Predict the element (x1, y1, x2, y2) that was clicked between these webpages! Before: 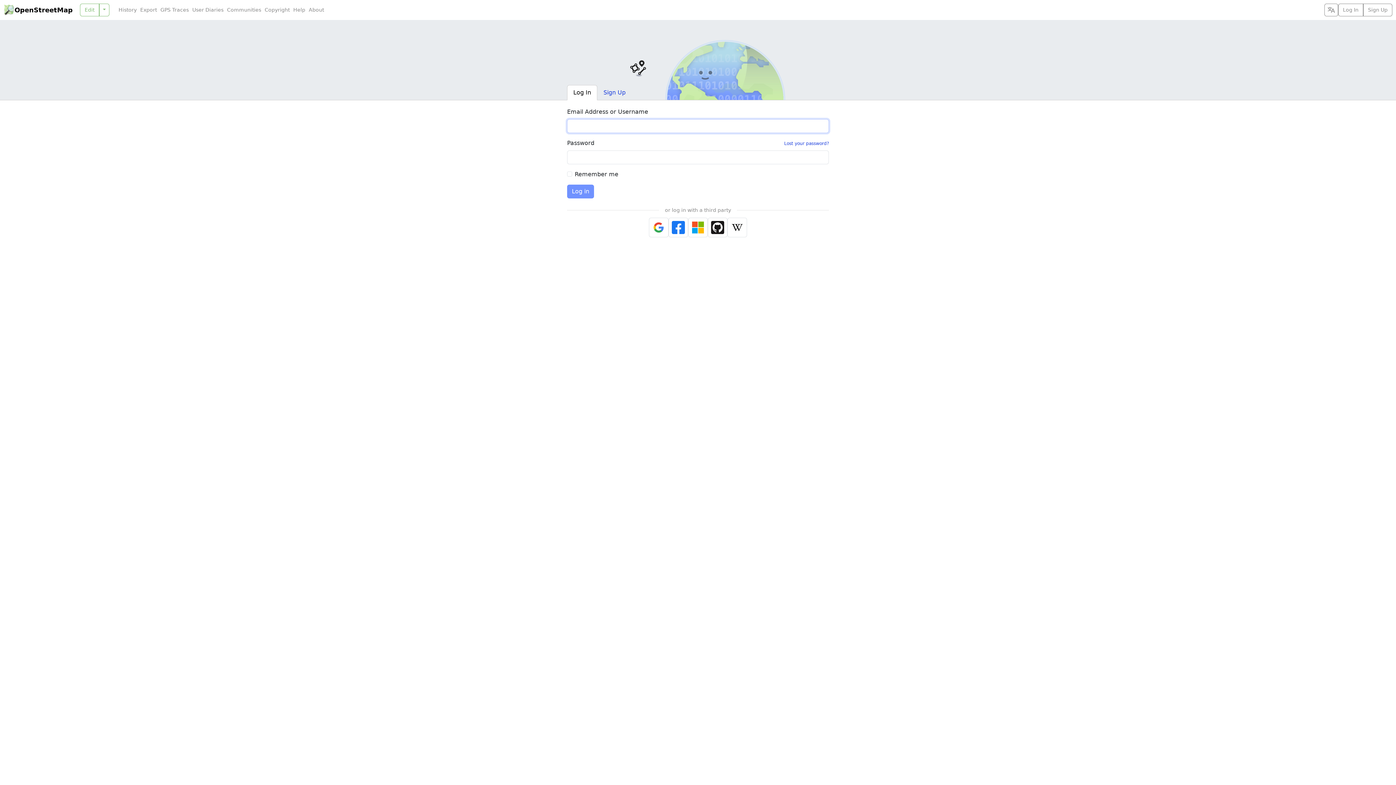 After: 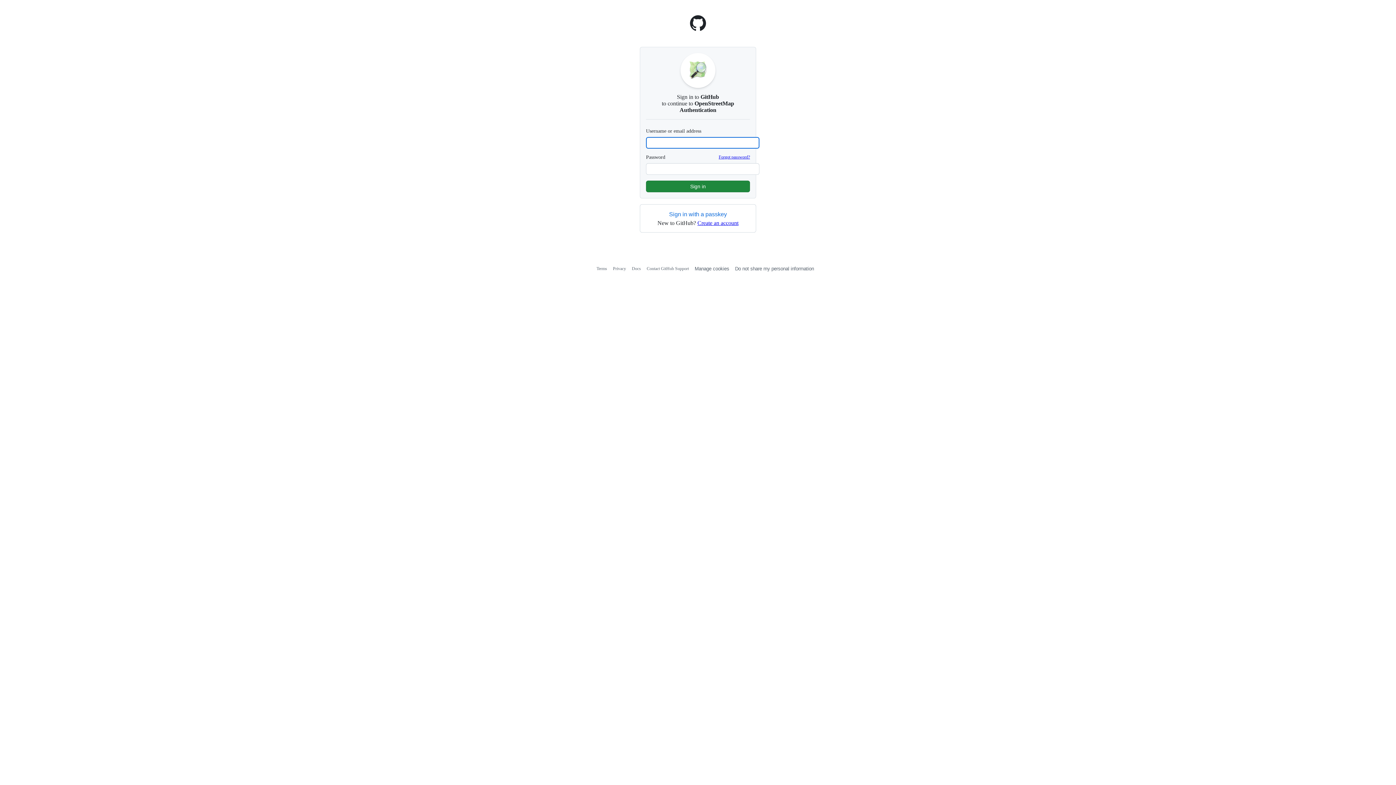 Action: bbox: (708, 217, 727, 237)